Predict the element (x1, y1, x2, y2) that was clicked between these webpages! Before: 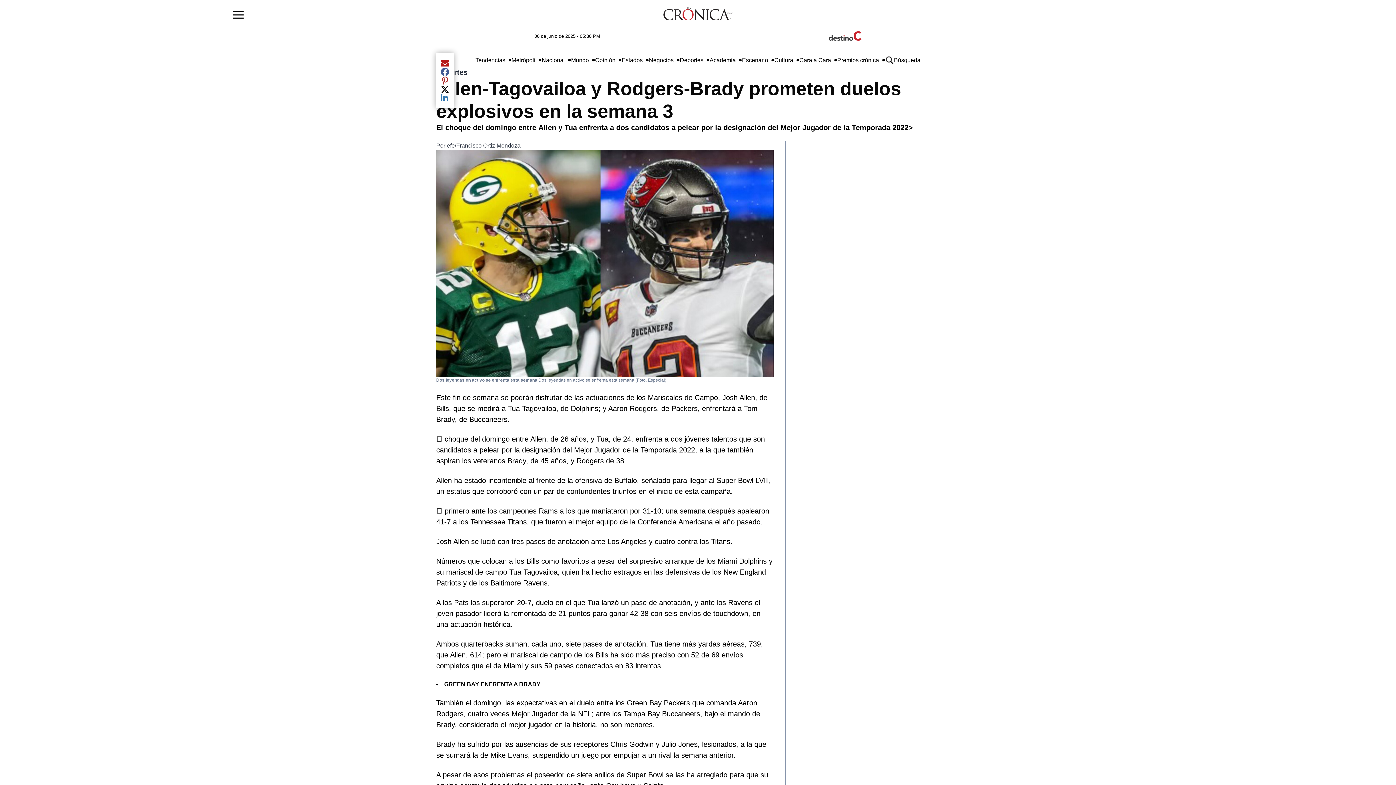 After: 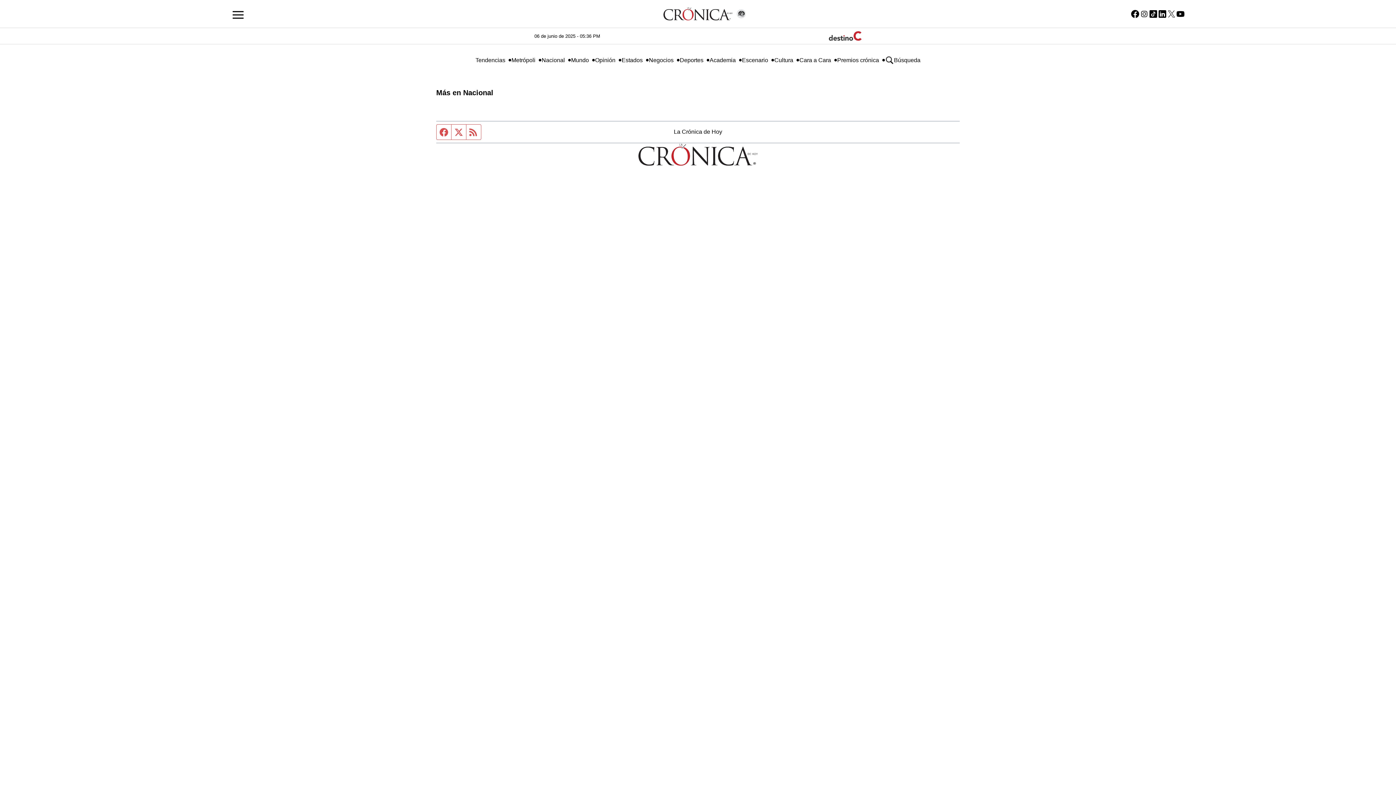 Action: label: Premios crónica bbox: (837, 55, 879, 64)